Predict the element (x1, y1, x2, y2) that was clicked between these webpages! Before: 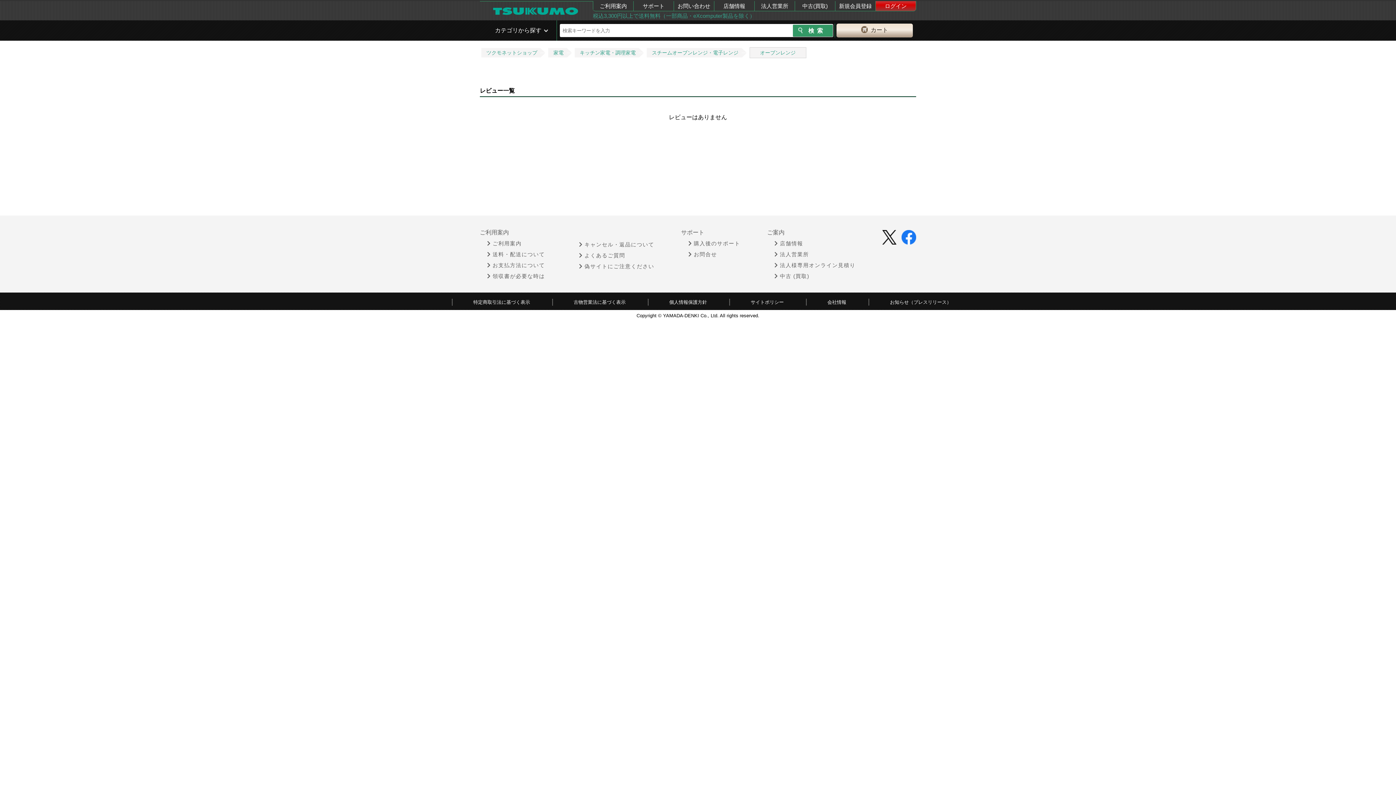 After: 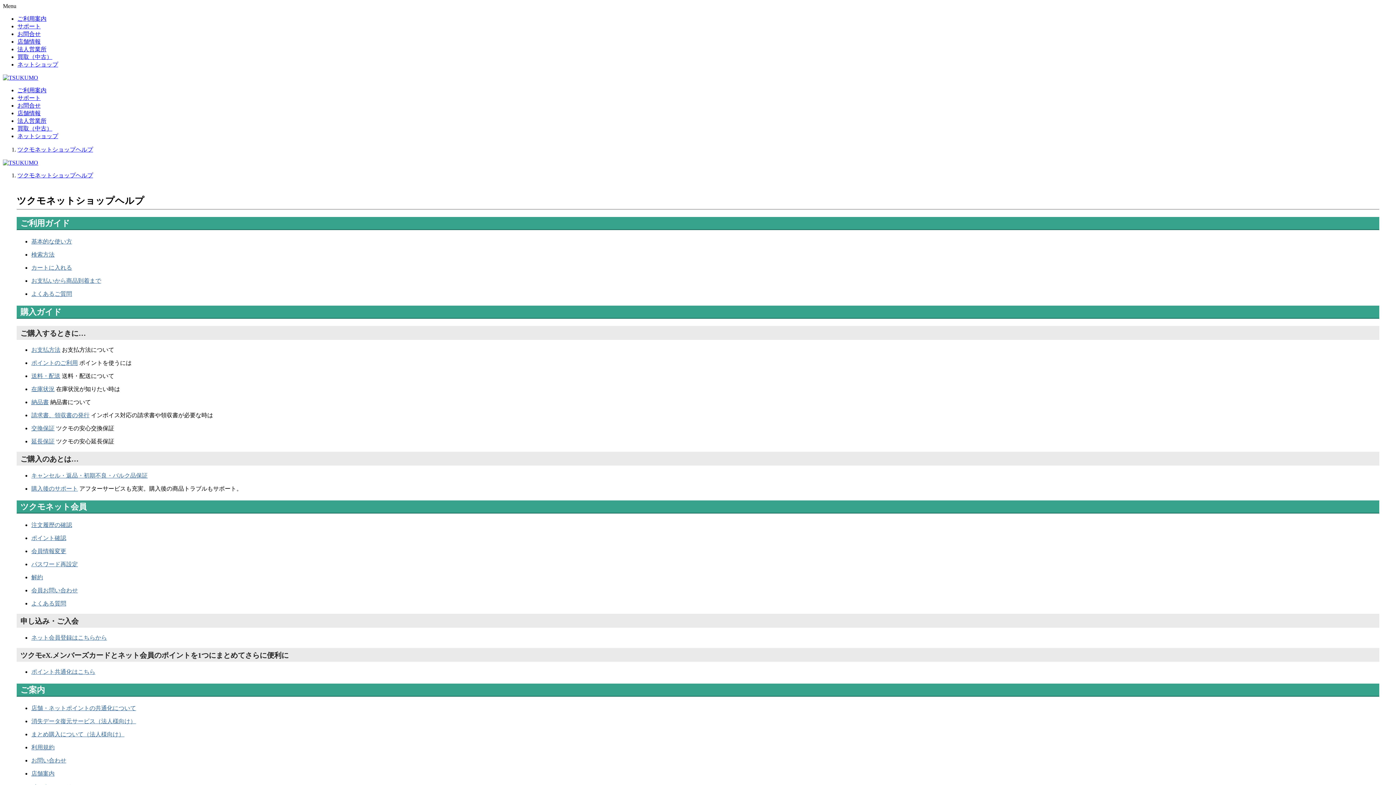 Action: bbox: (487, 240, 521, 246) label: ご利用案内